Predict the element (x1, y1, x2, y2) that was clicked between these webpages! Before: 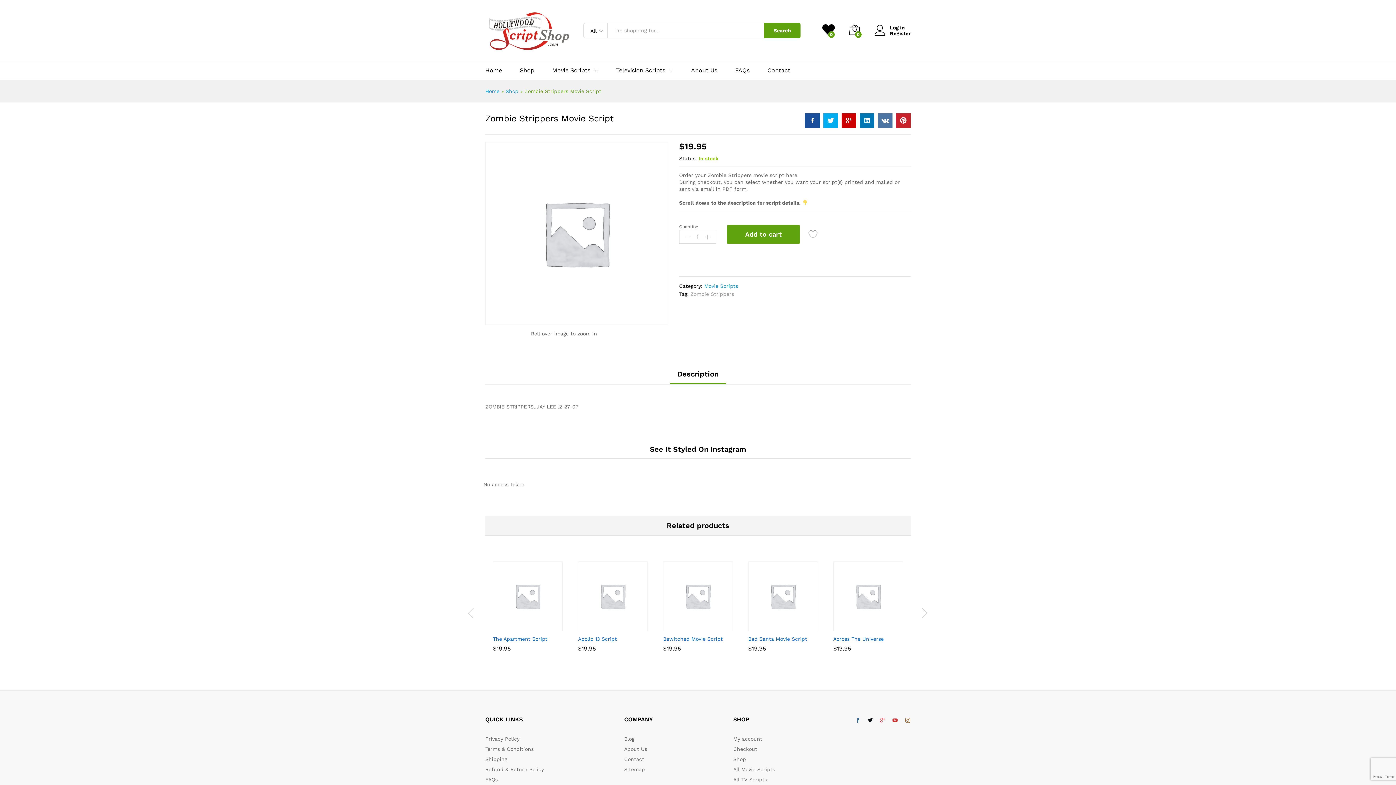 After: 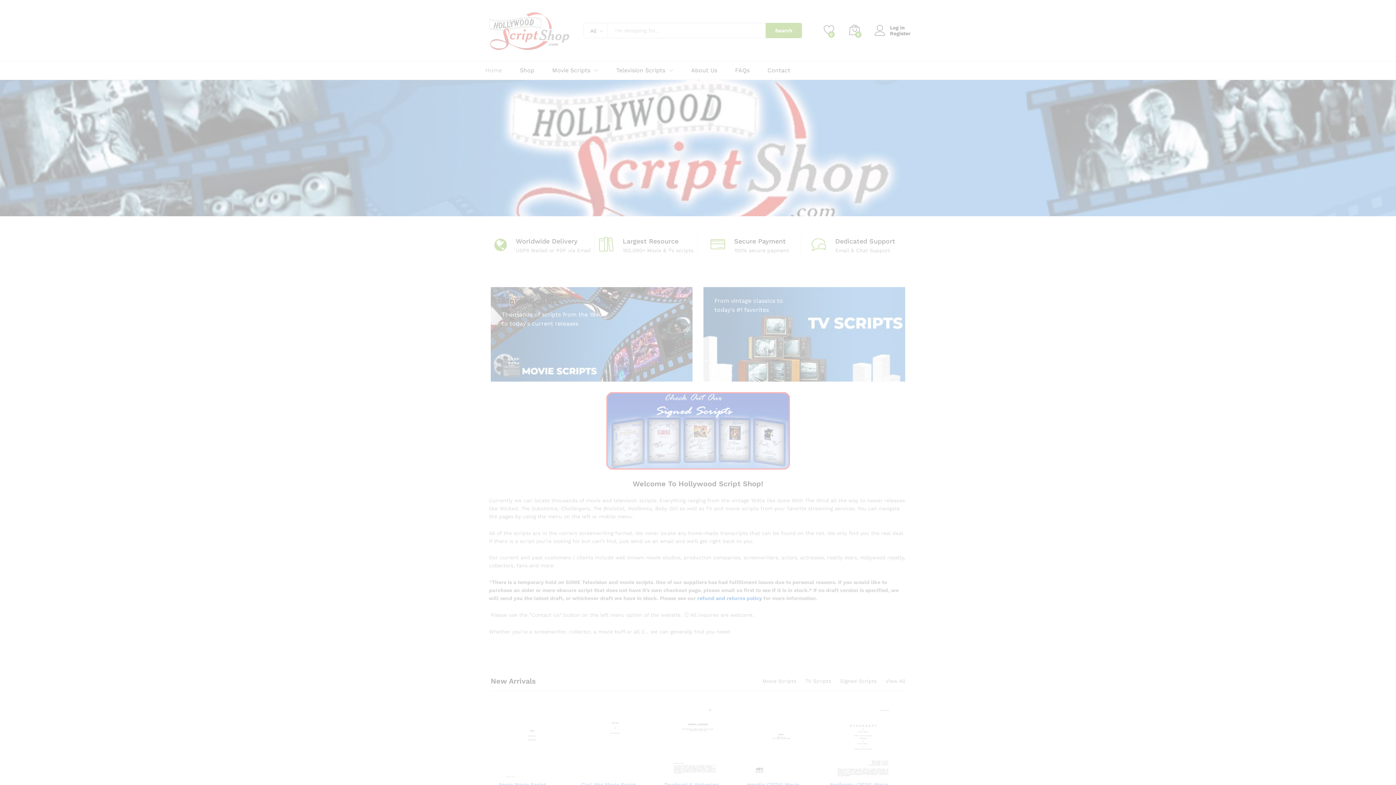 Action: bbox: (485, 88, 499, 94) label: Home